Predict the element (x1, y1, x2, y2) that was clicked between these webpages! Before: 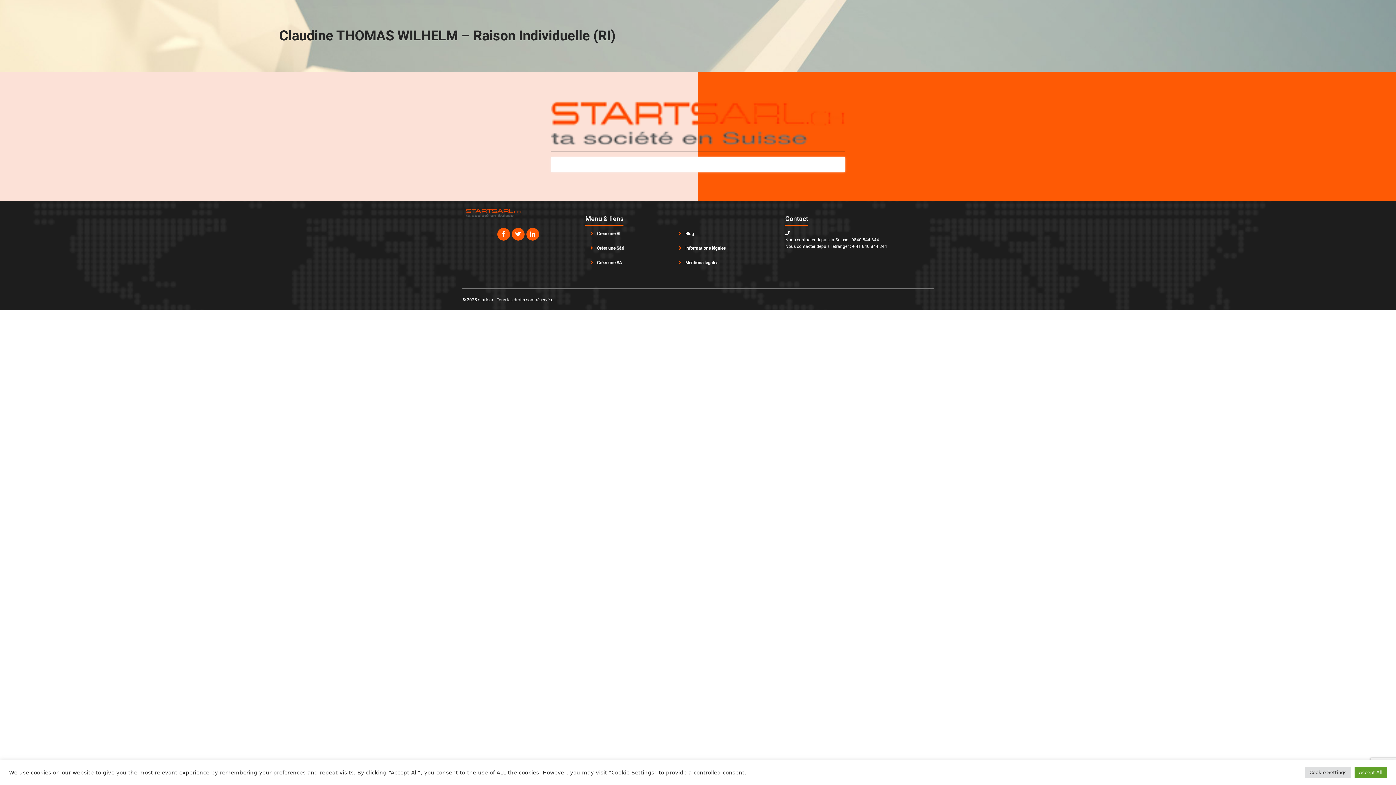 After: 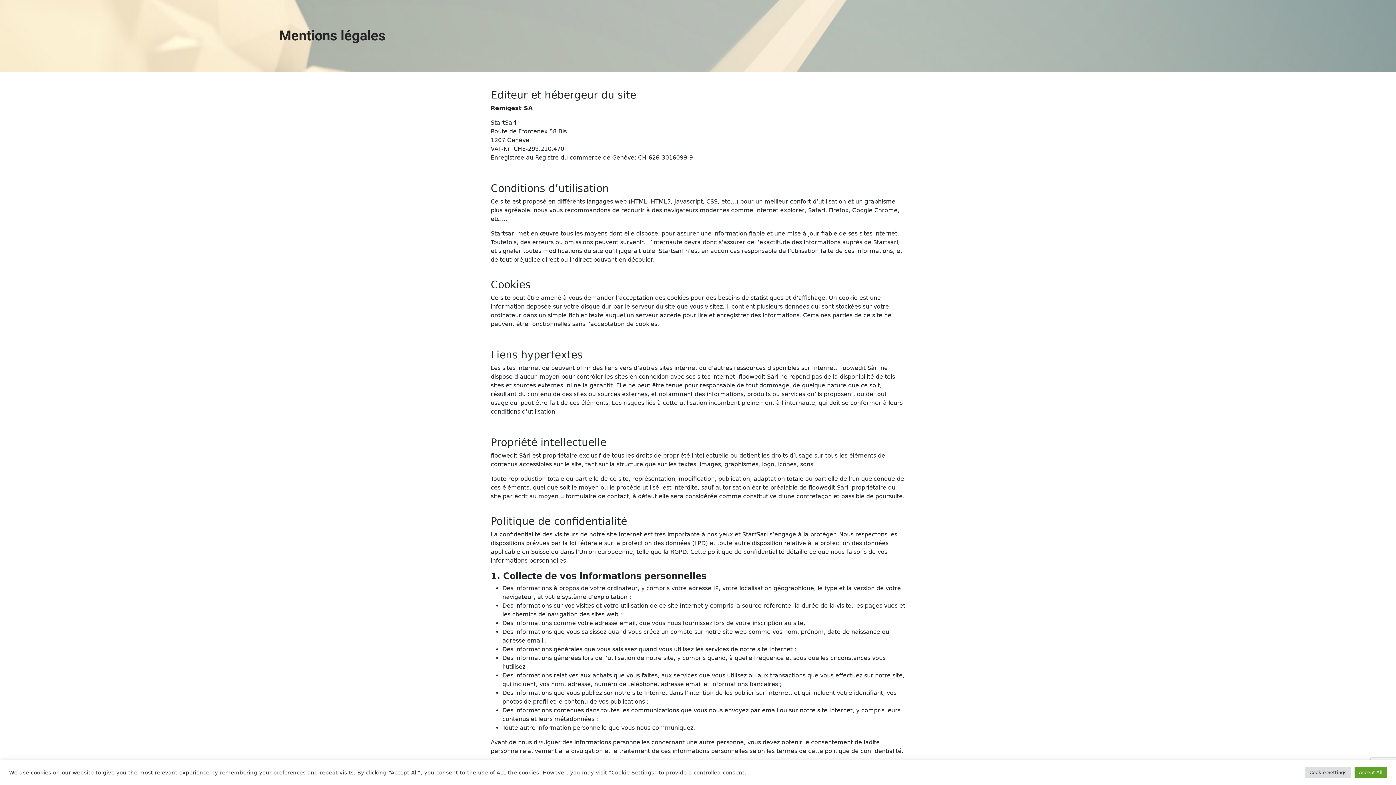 Action: label: Mentions légales bbox: (685, 257, 718, 268)